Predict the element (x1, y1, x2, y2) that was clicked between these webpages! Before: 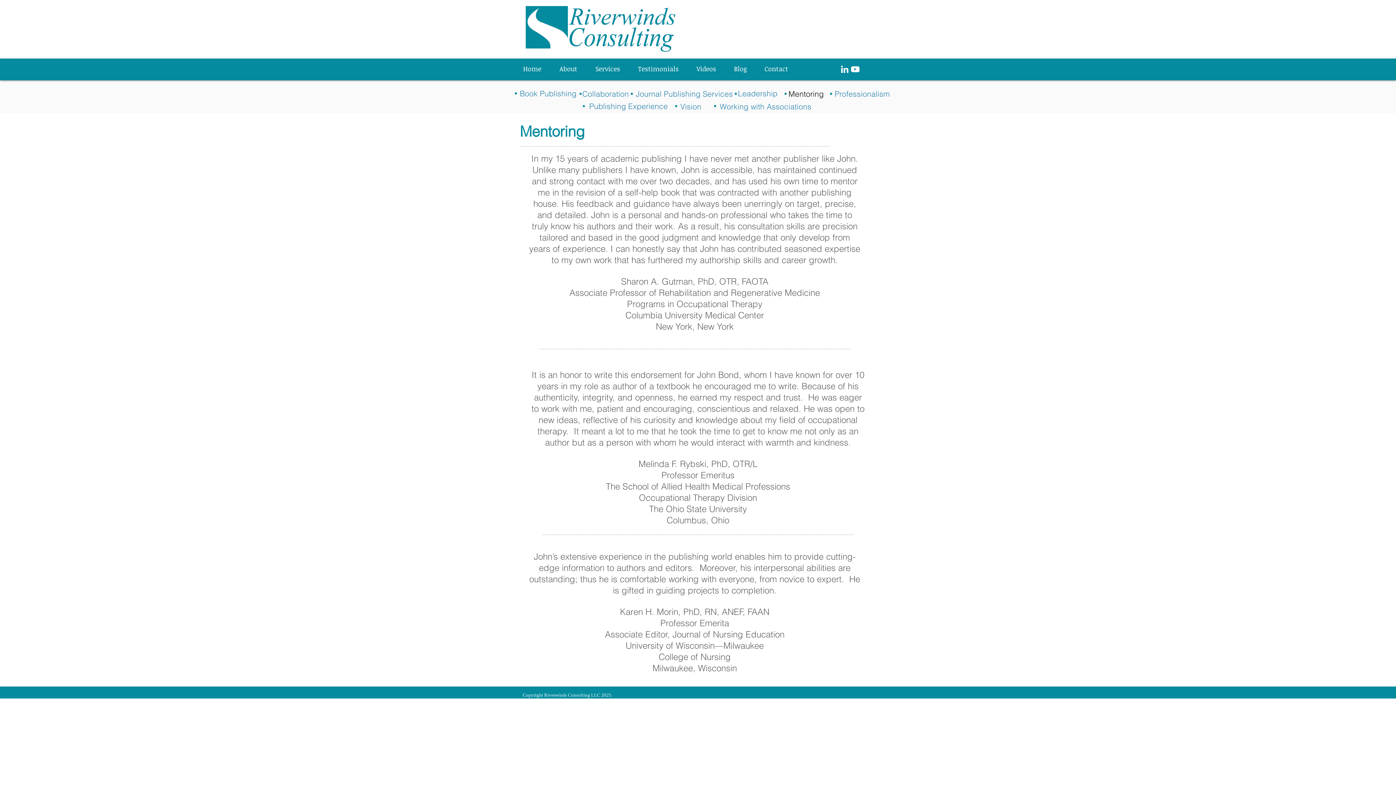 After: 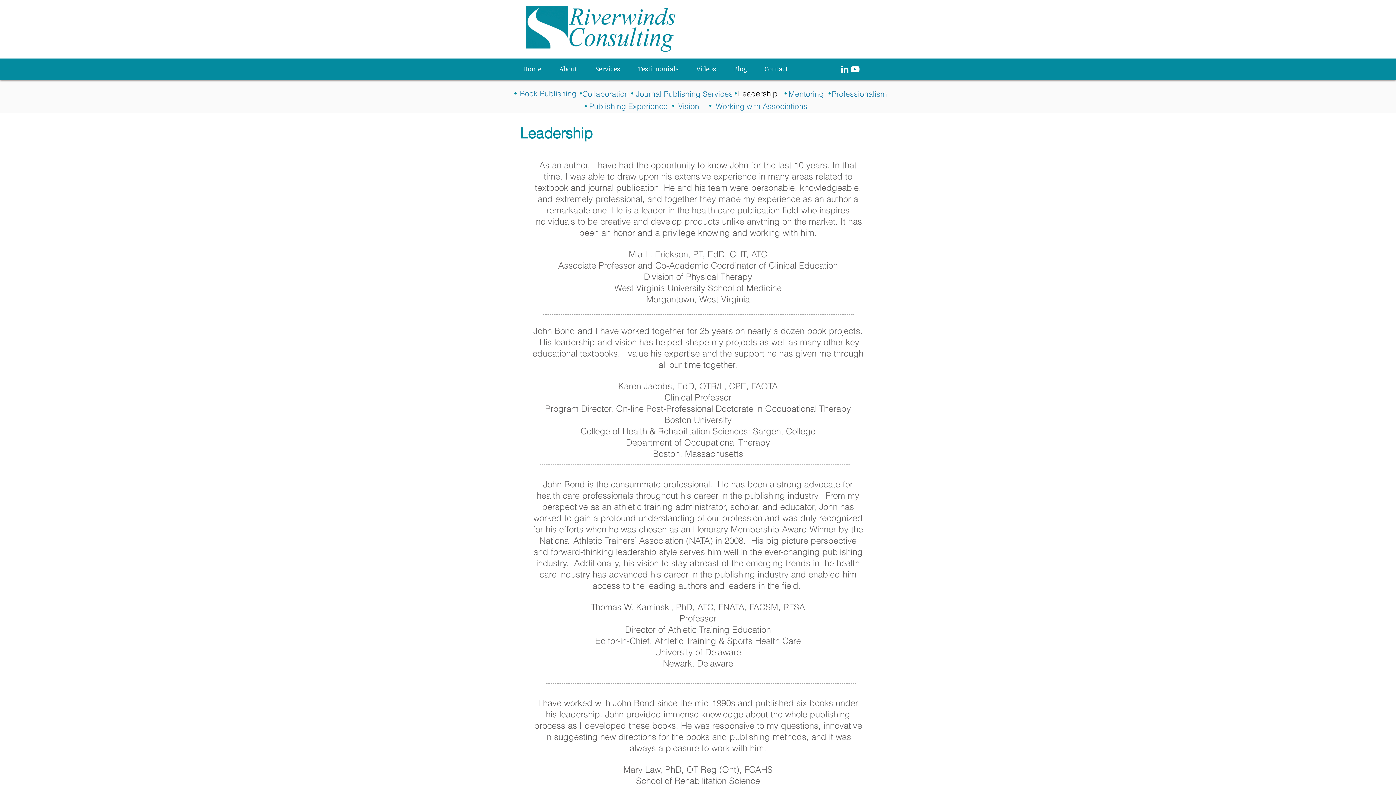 Action: bbox: (736, 88, 780, 98) label: Leadership